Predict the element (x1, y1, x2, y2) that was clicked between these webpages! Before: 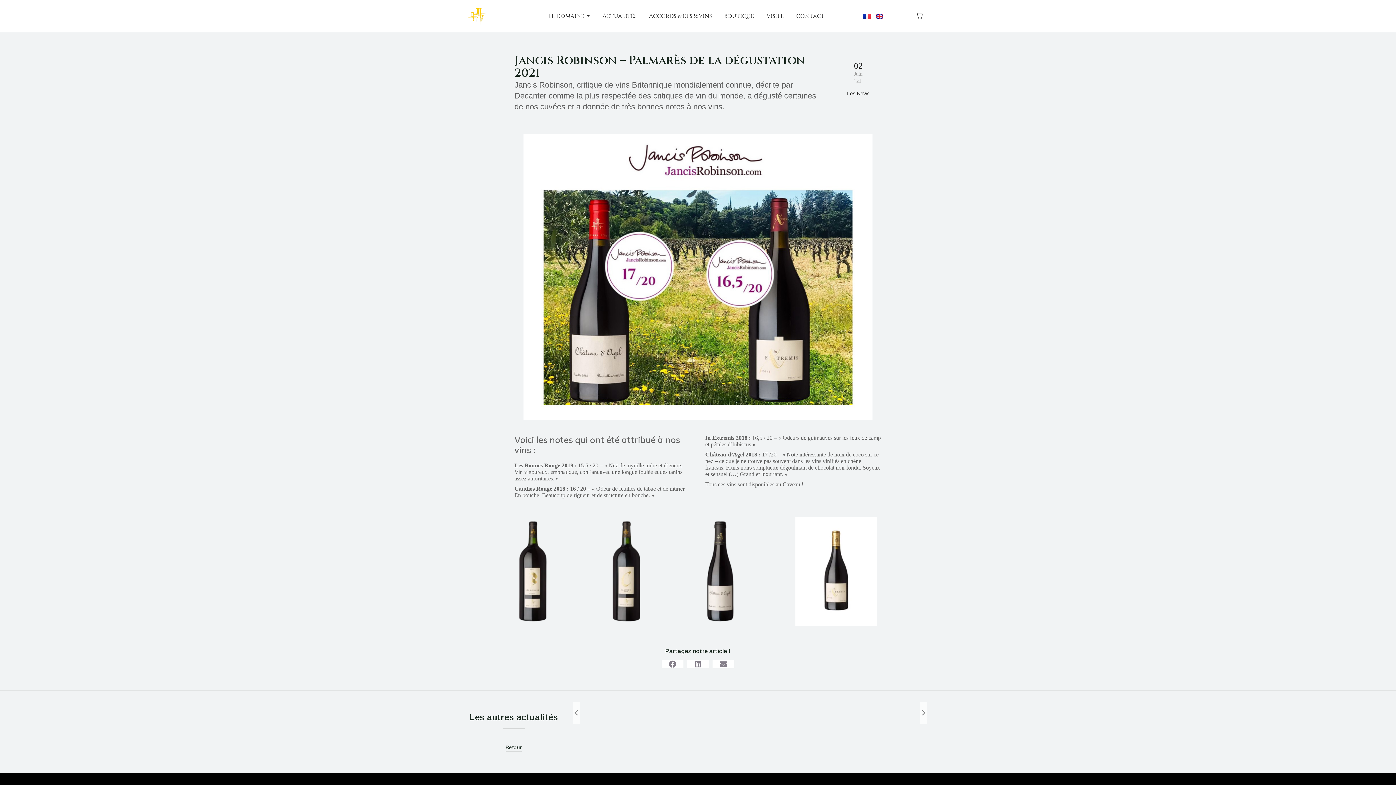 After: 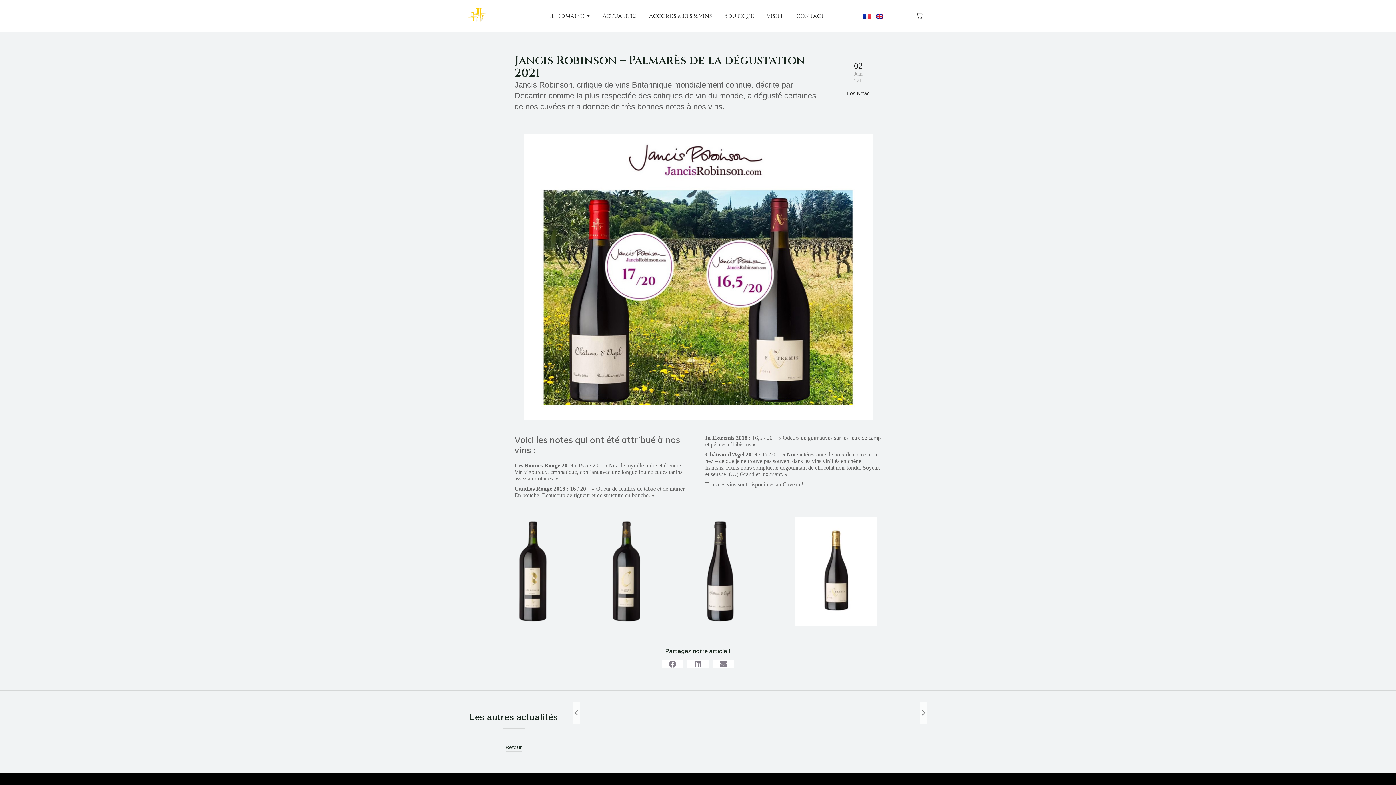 Action: bbox: (863, 12, 870, 19)